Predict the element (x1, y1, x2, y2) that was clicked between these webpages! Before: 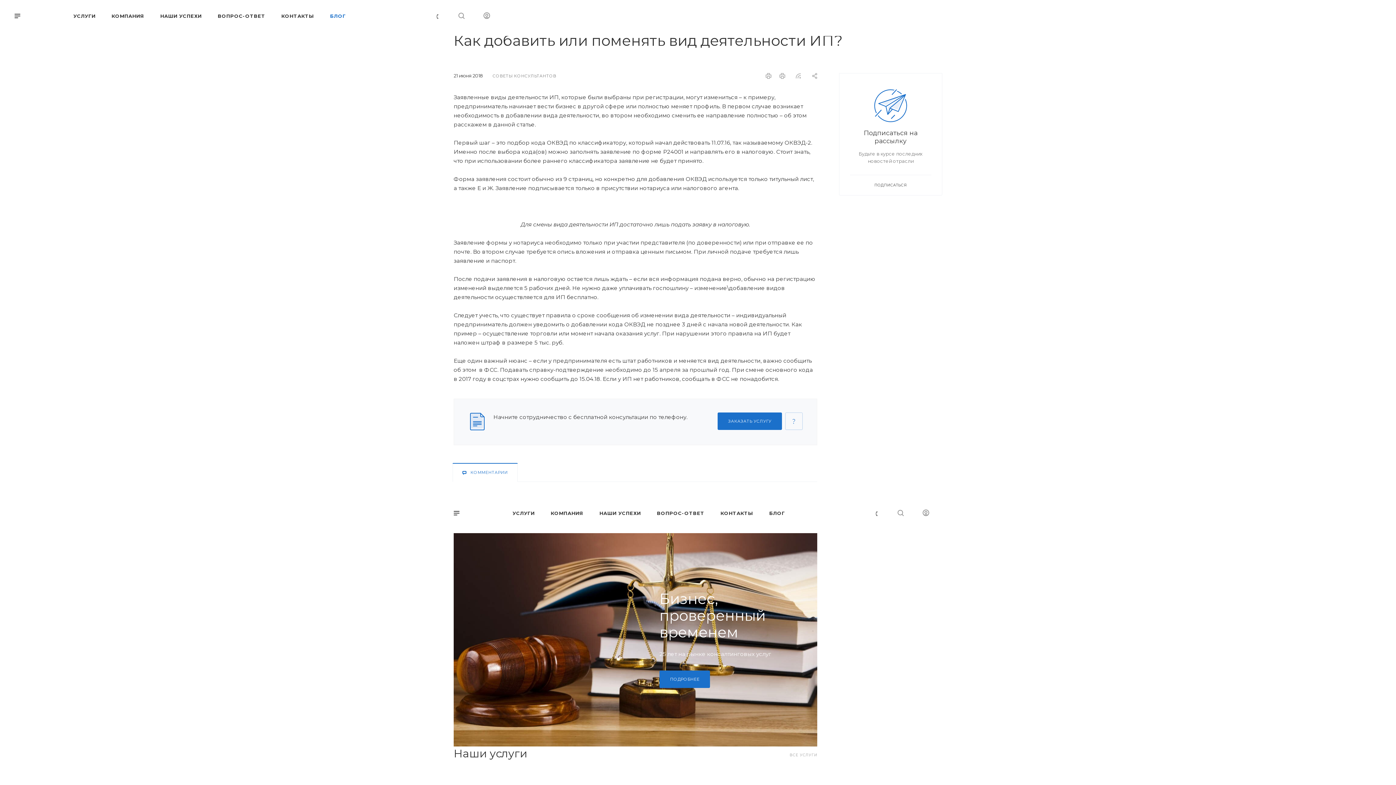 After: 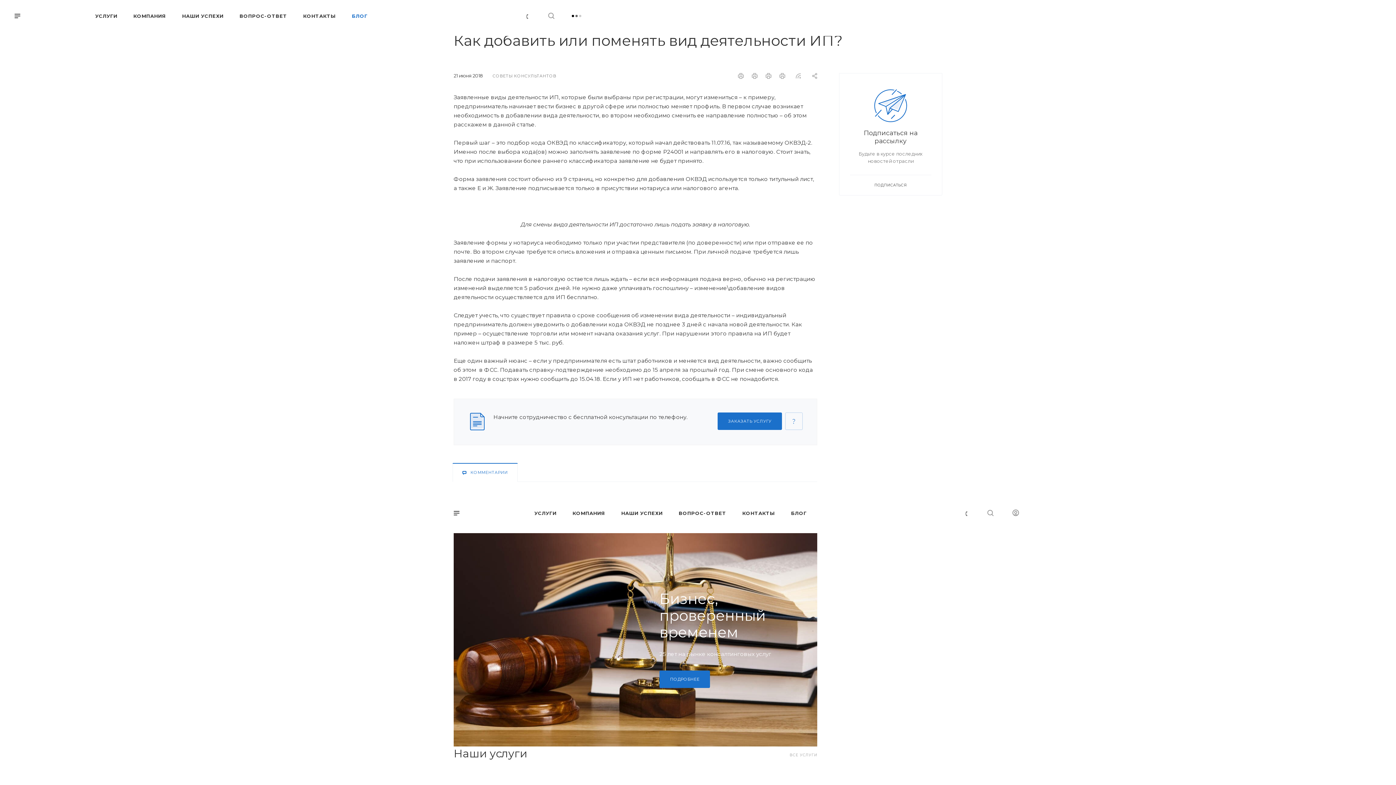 Action: bbox: (476, 0, 497, 31)